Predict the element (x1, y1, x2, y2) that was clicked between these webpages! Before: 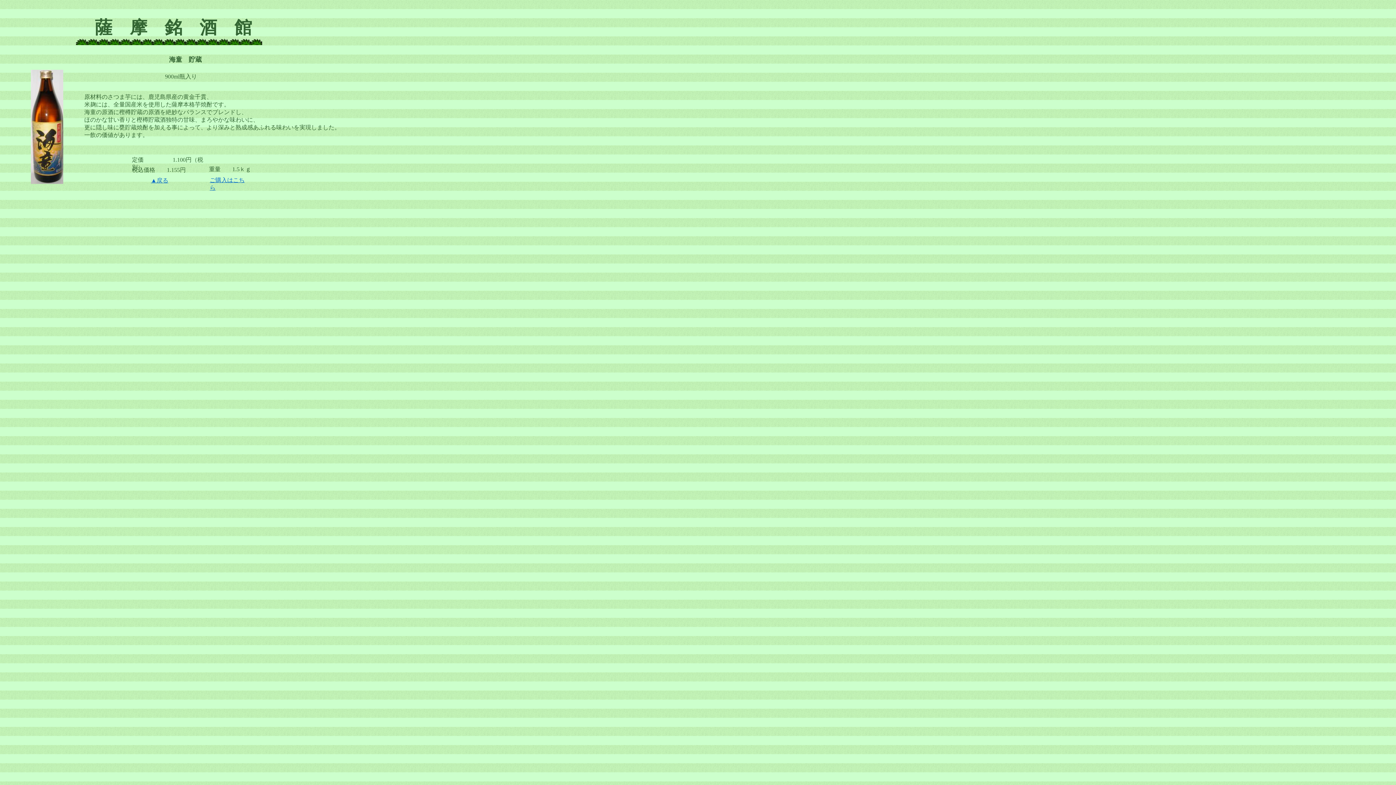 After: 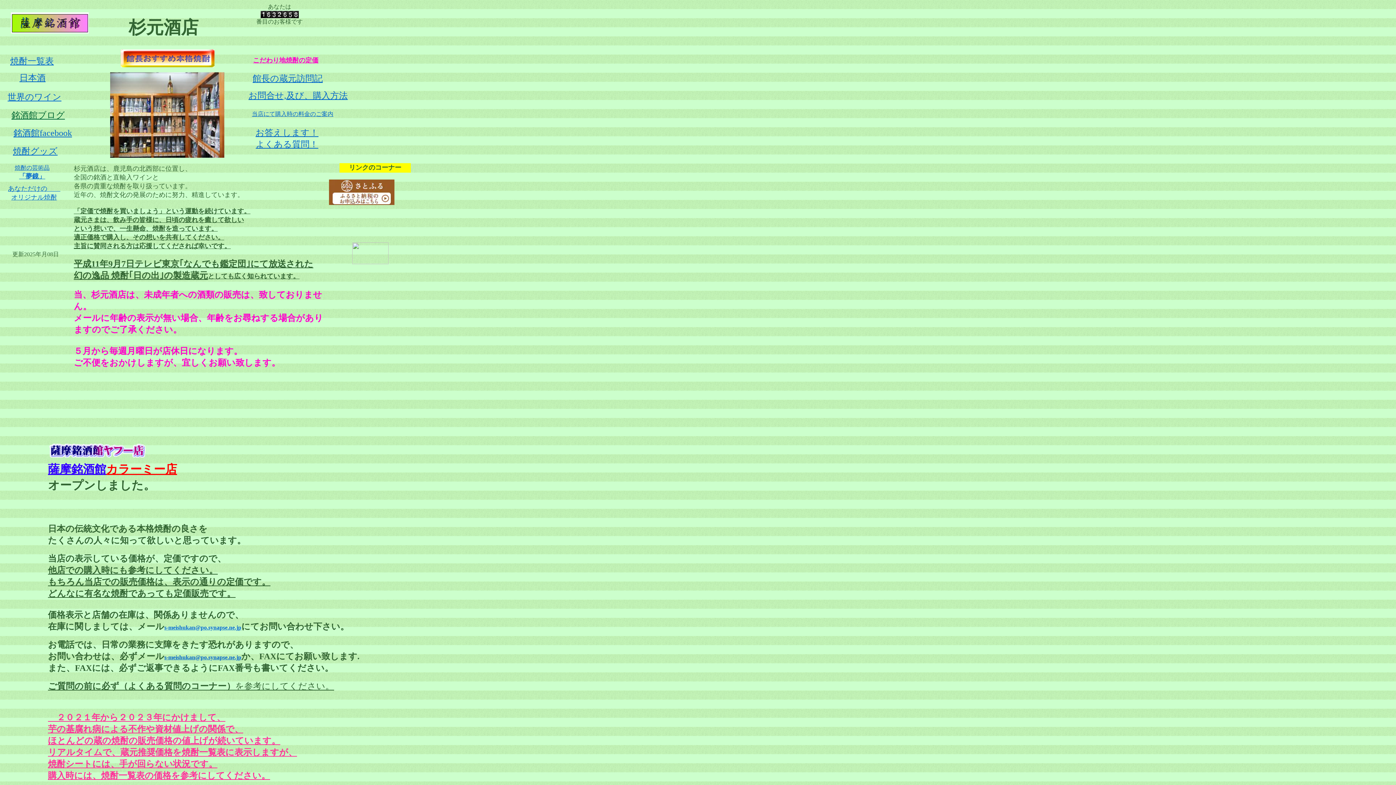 Action: label: ▲戻る bbox: (150, 177, 168, 183)